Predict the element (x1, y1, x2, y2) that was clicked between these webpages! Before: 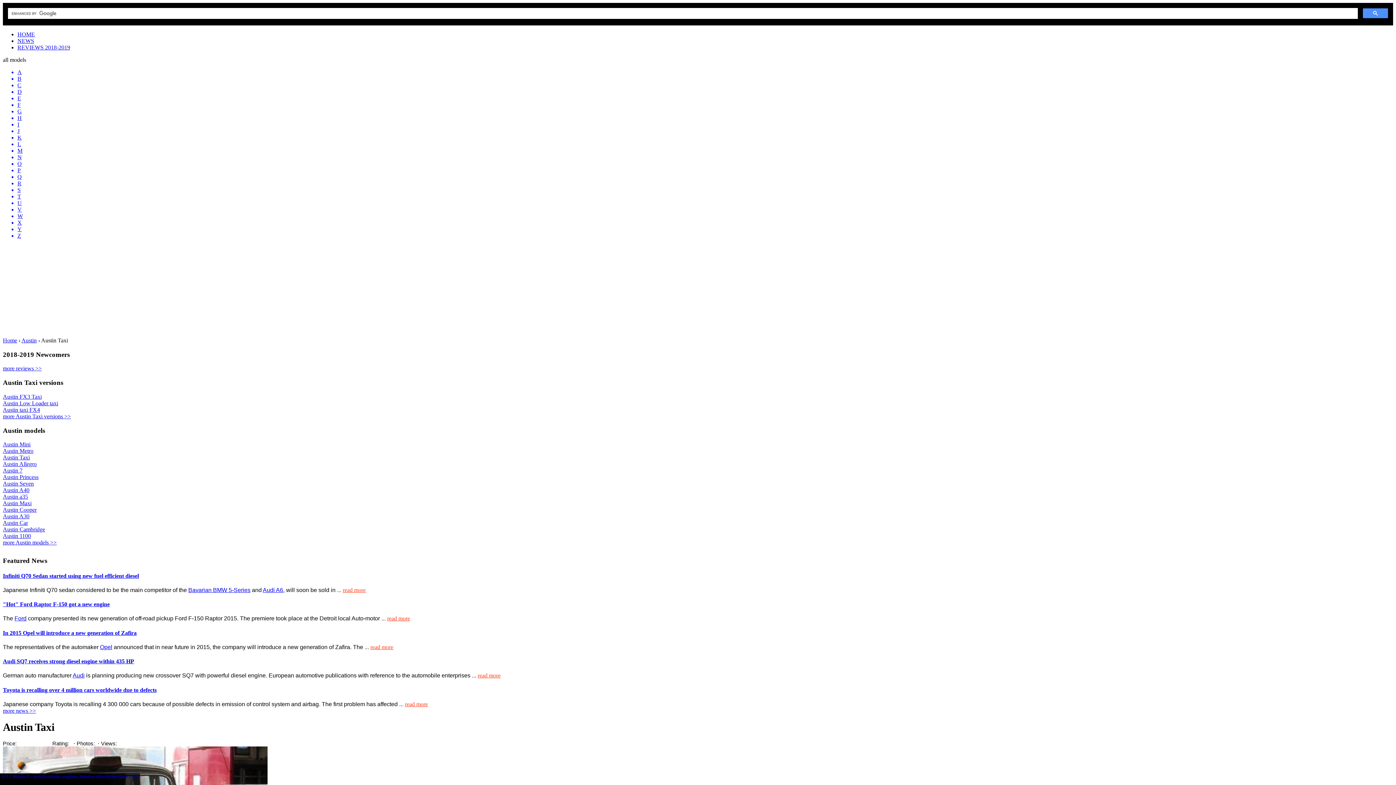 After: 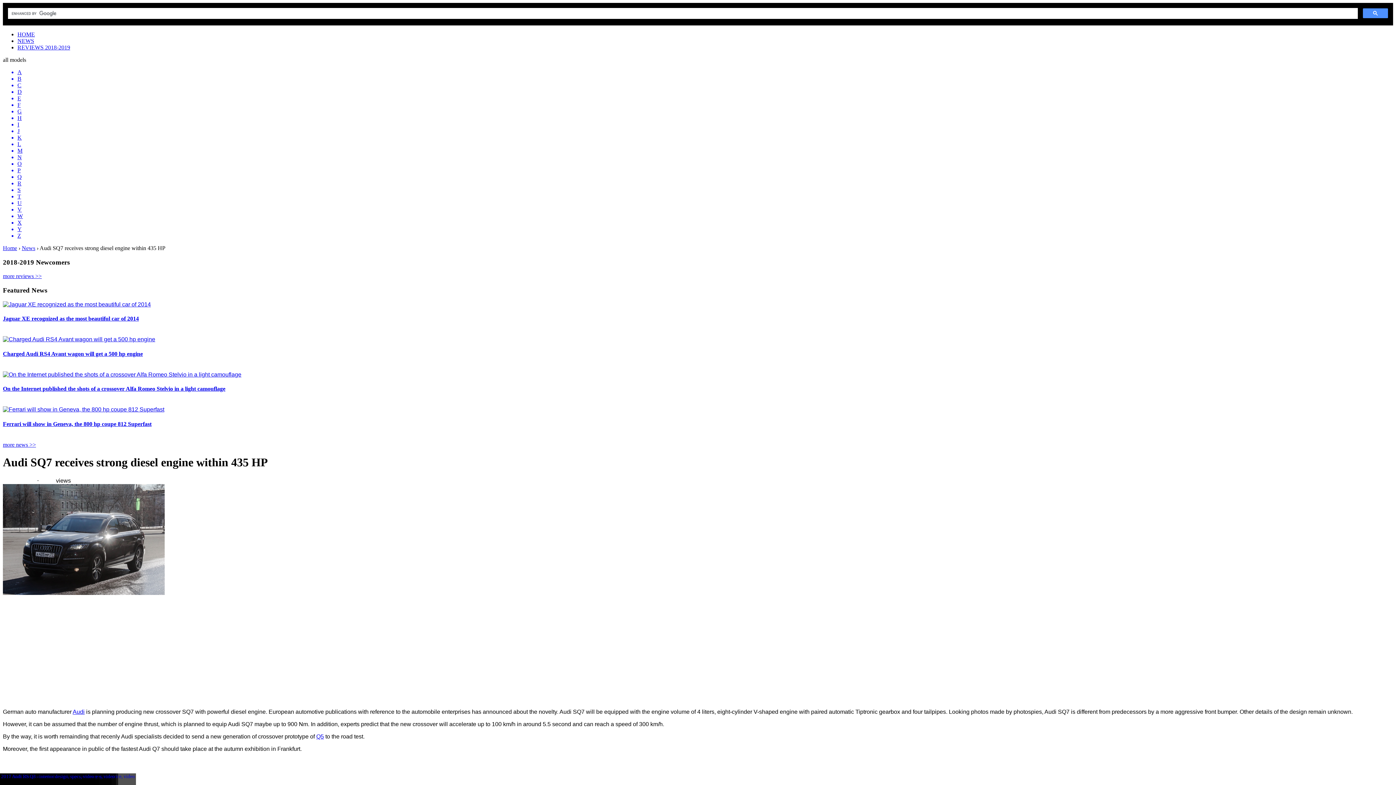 Action: bbox: (477, 672, 500, 679) label: read more